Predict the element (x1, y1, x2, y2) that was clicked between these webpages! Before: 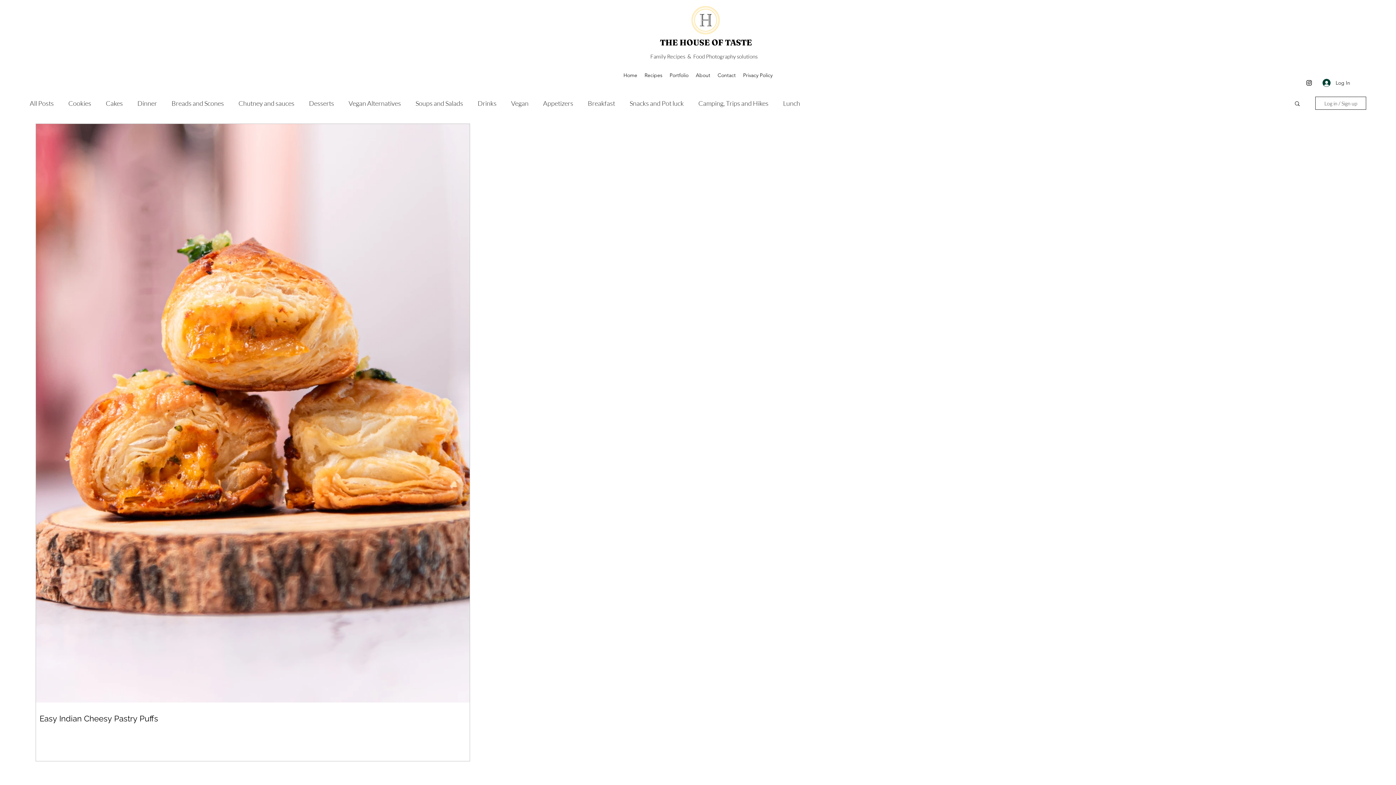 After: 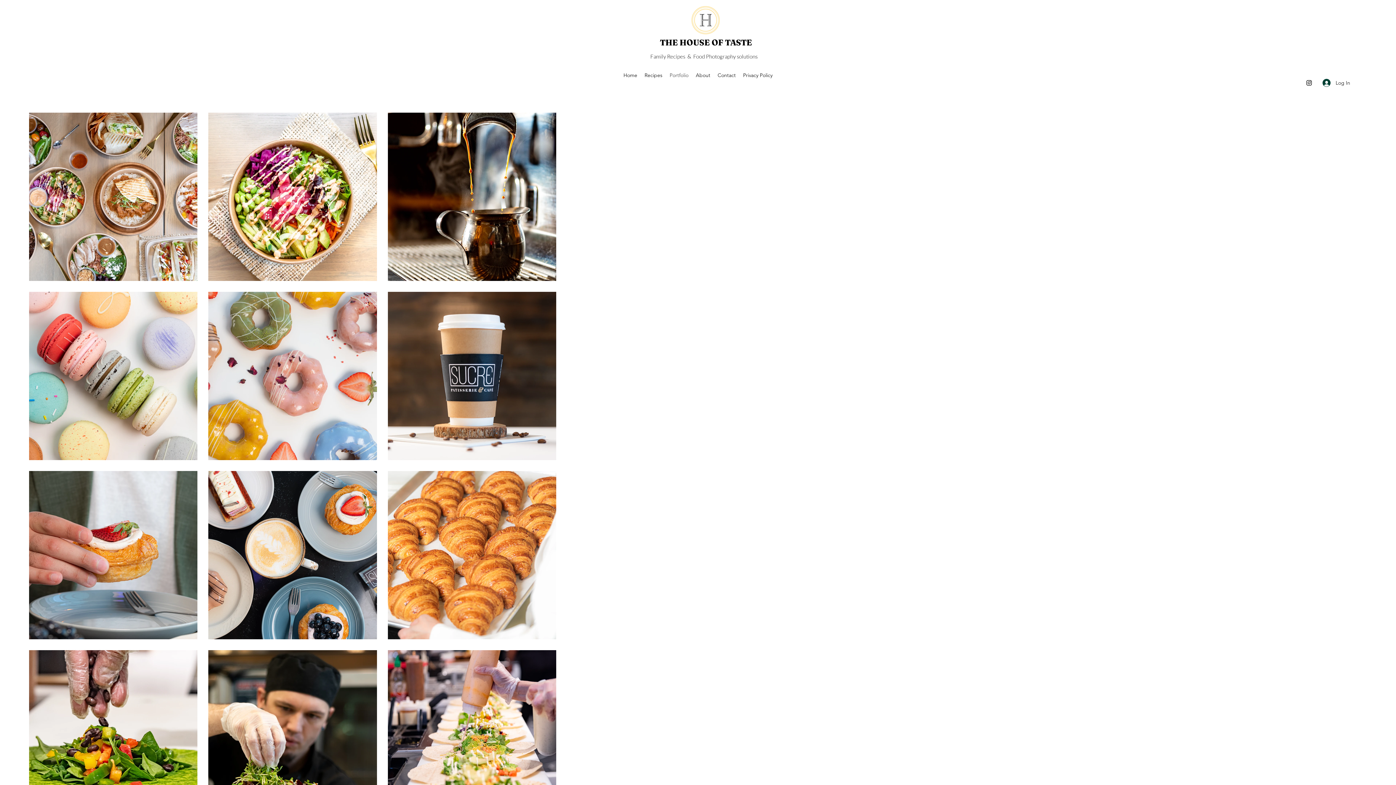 Action: bbox: (666, 70, 692, 80) label: Portfolio